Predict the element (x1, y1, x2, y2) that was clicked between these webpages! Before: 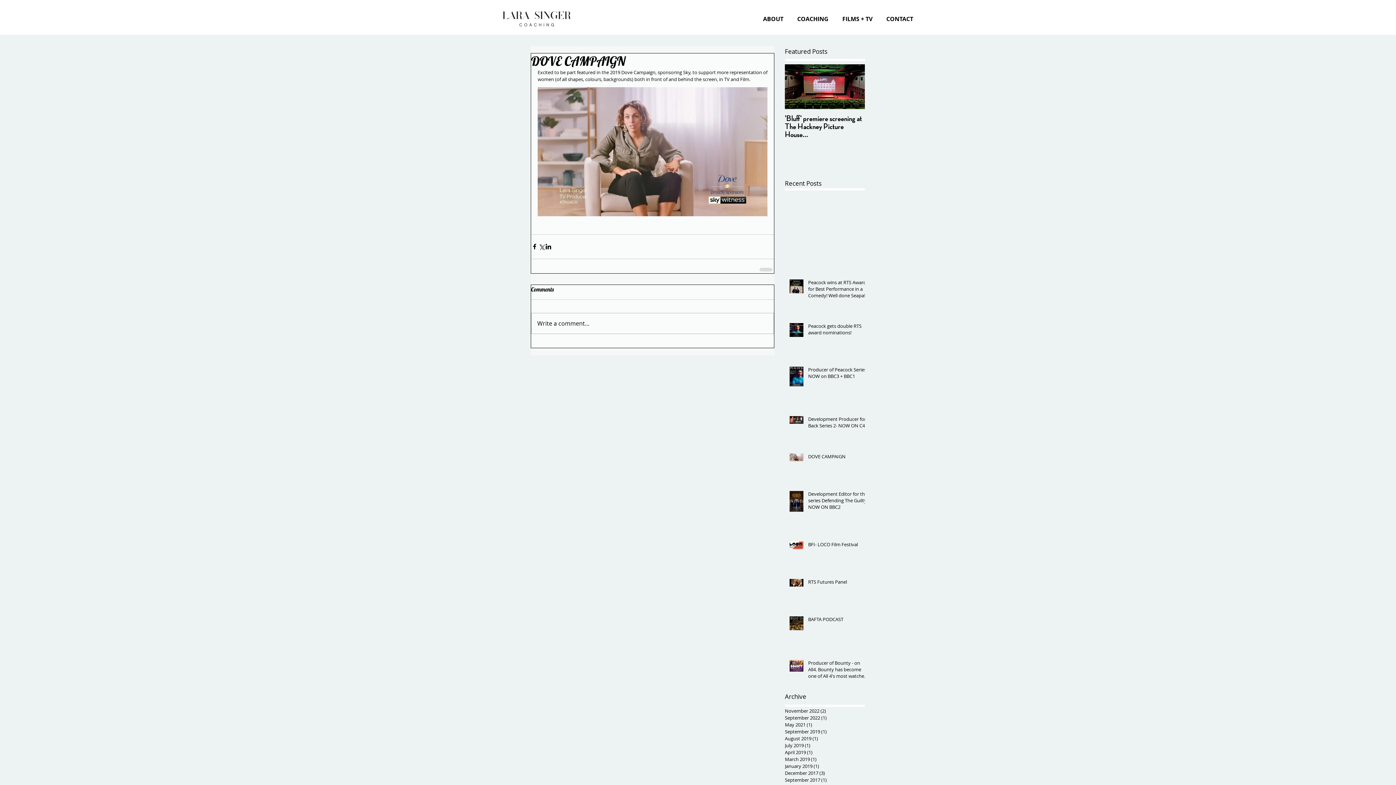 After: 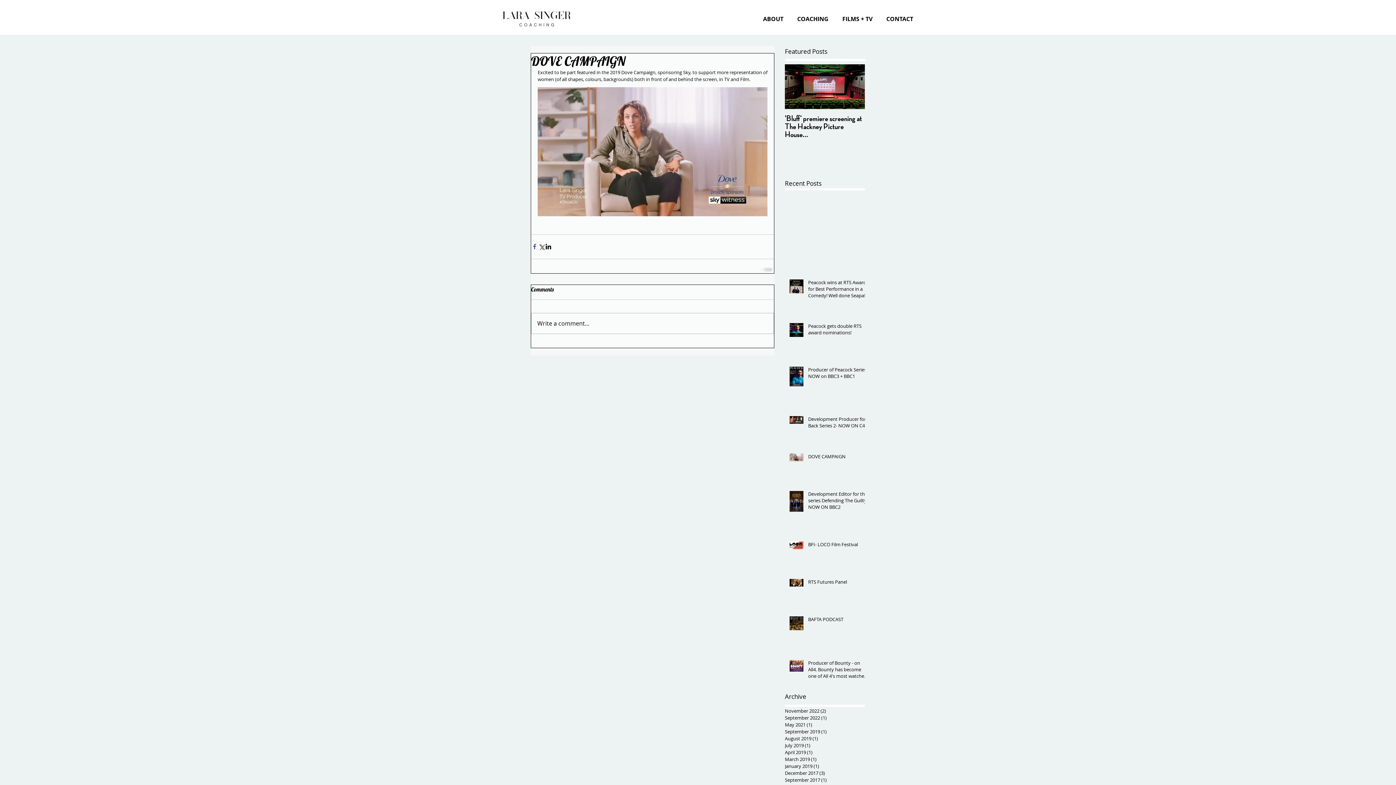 Action: label: Share via Facebook bbox: (531, 243, 538, 250)